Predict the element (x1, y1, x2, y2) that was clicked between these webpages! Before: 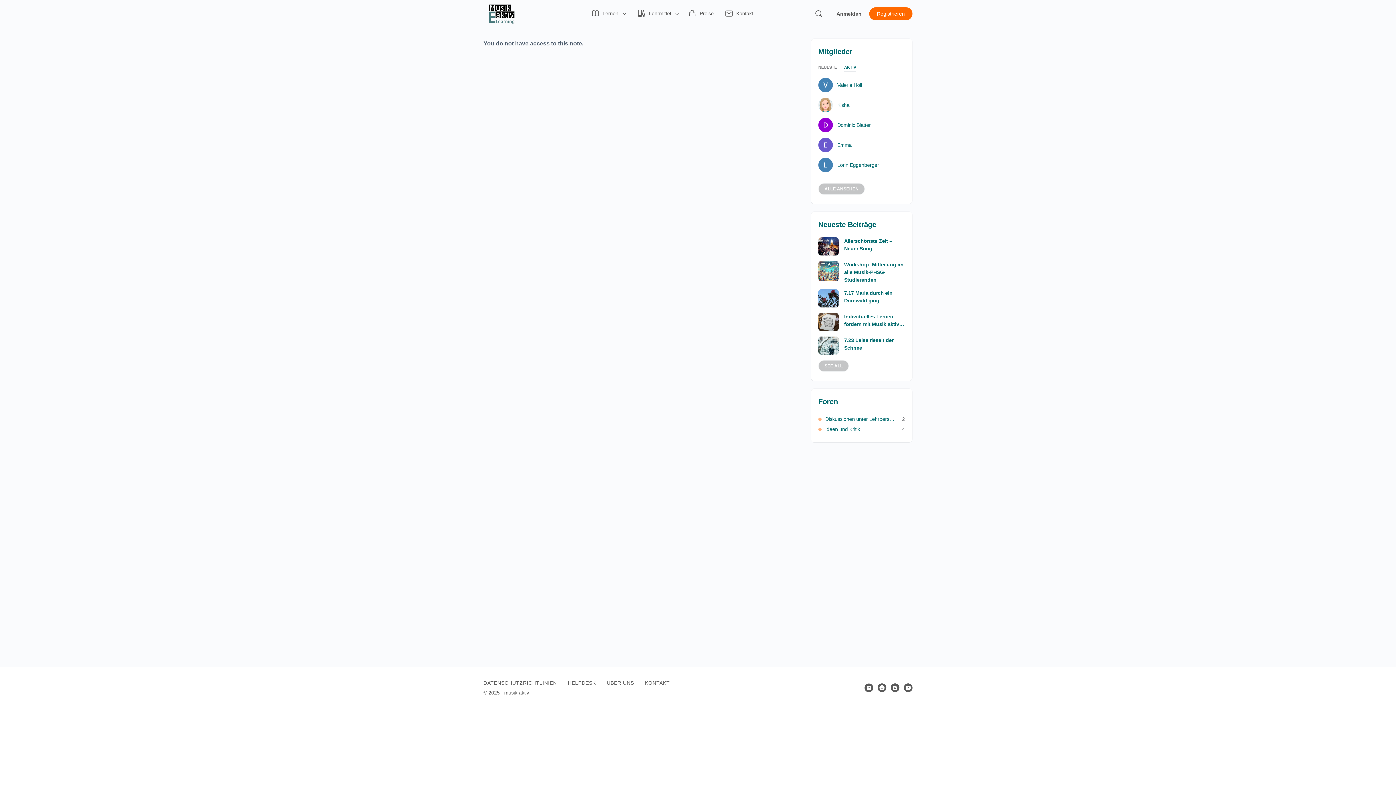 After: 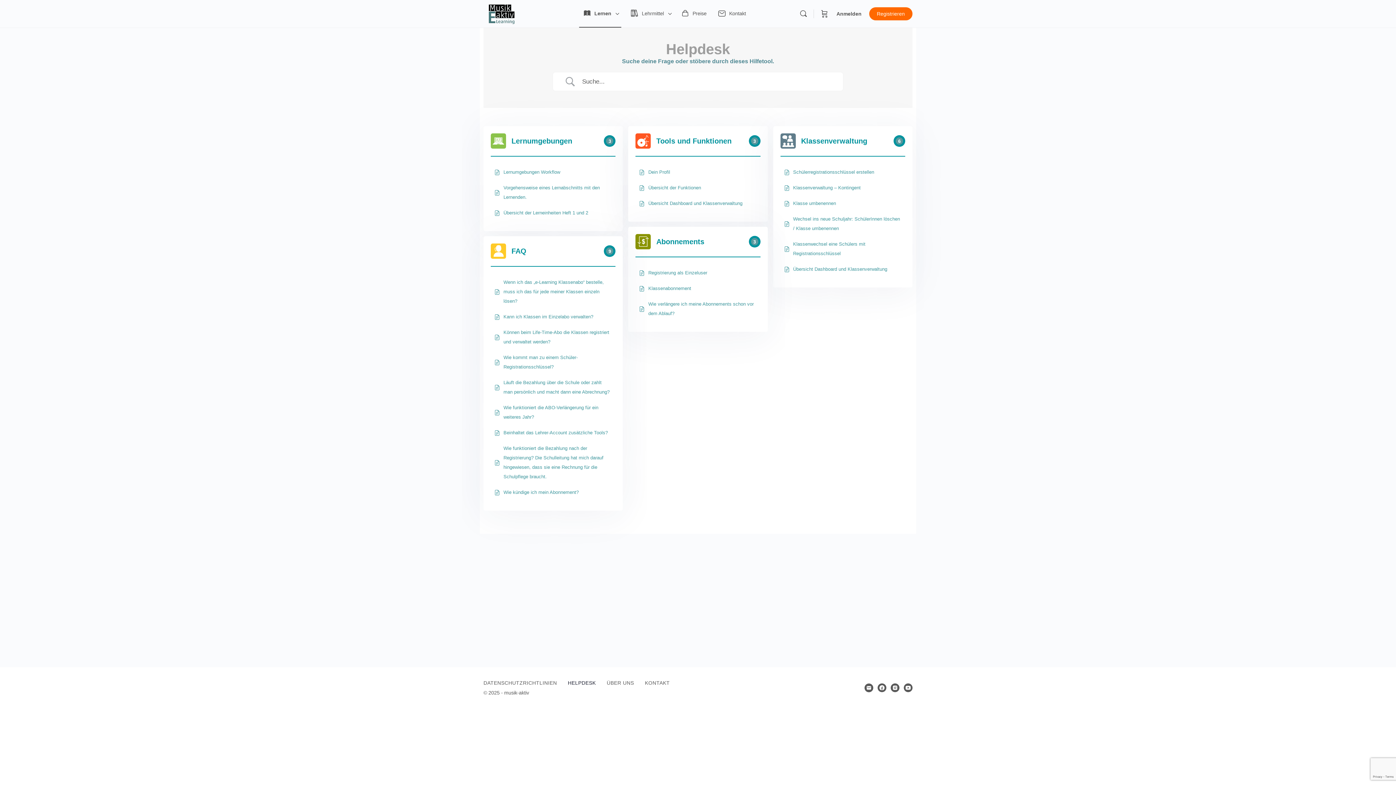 Action: label: HELPDESK bbox: (568, 680, 596, 686)